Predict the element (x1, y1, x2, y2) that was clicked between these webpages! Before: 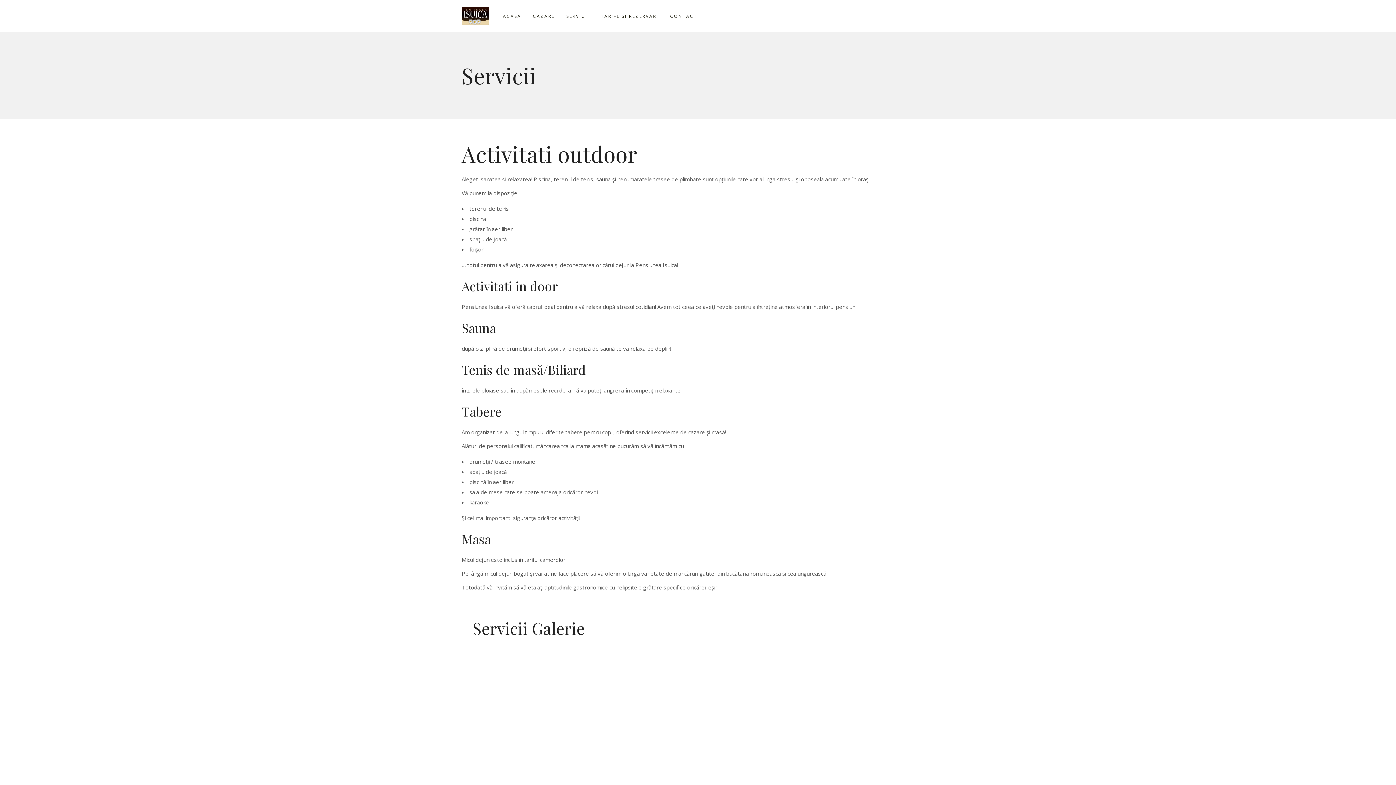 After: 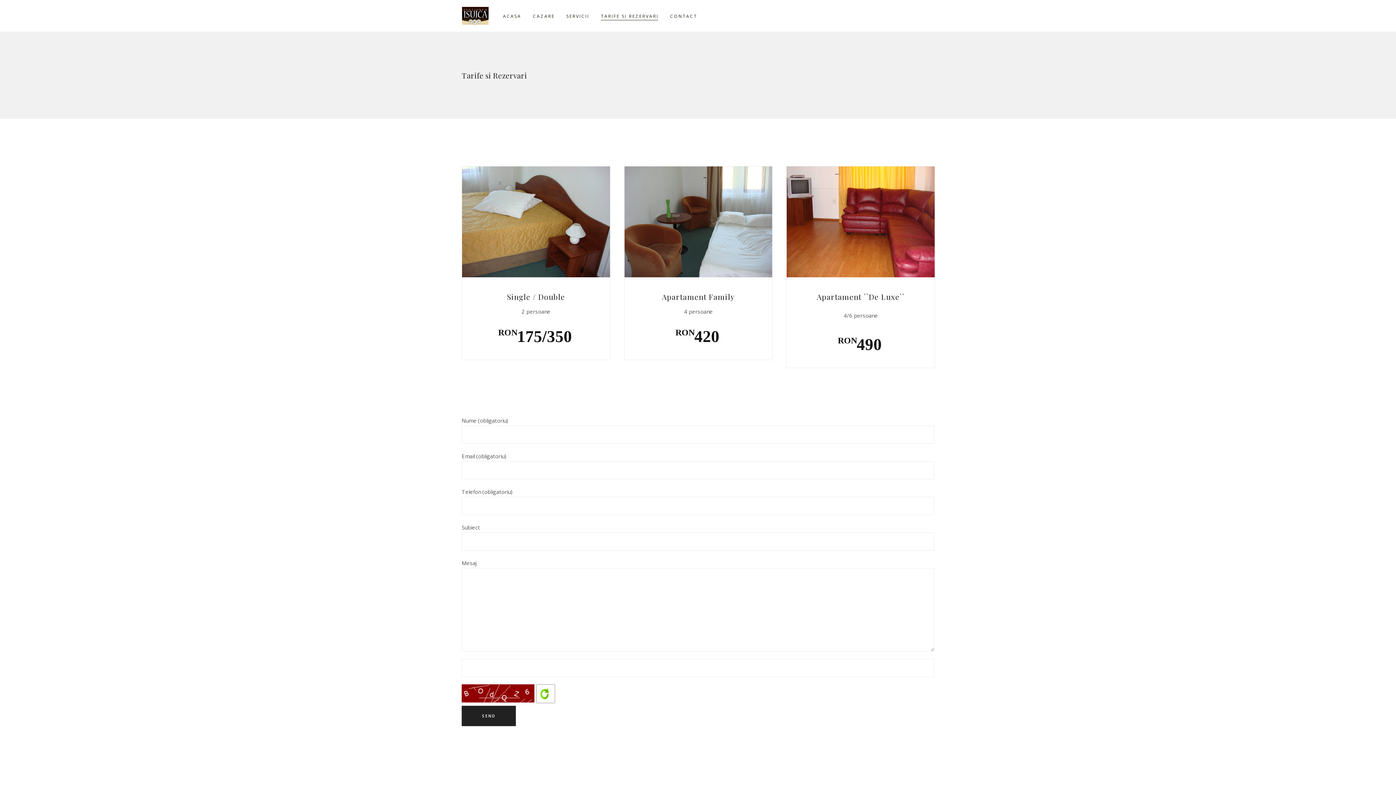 Action: label: TARIFE SI REZERVARI bbox: (595, 0, 664, 31)